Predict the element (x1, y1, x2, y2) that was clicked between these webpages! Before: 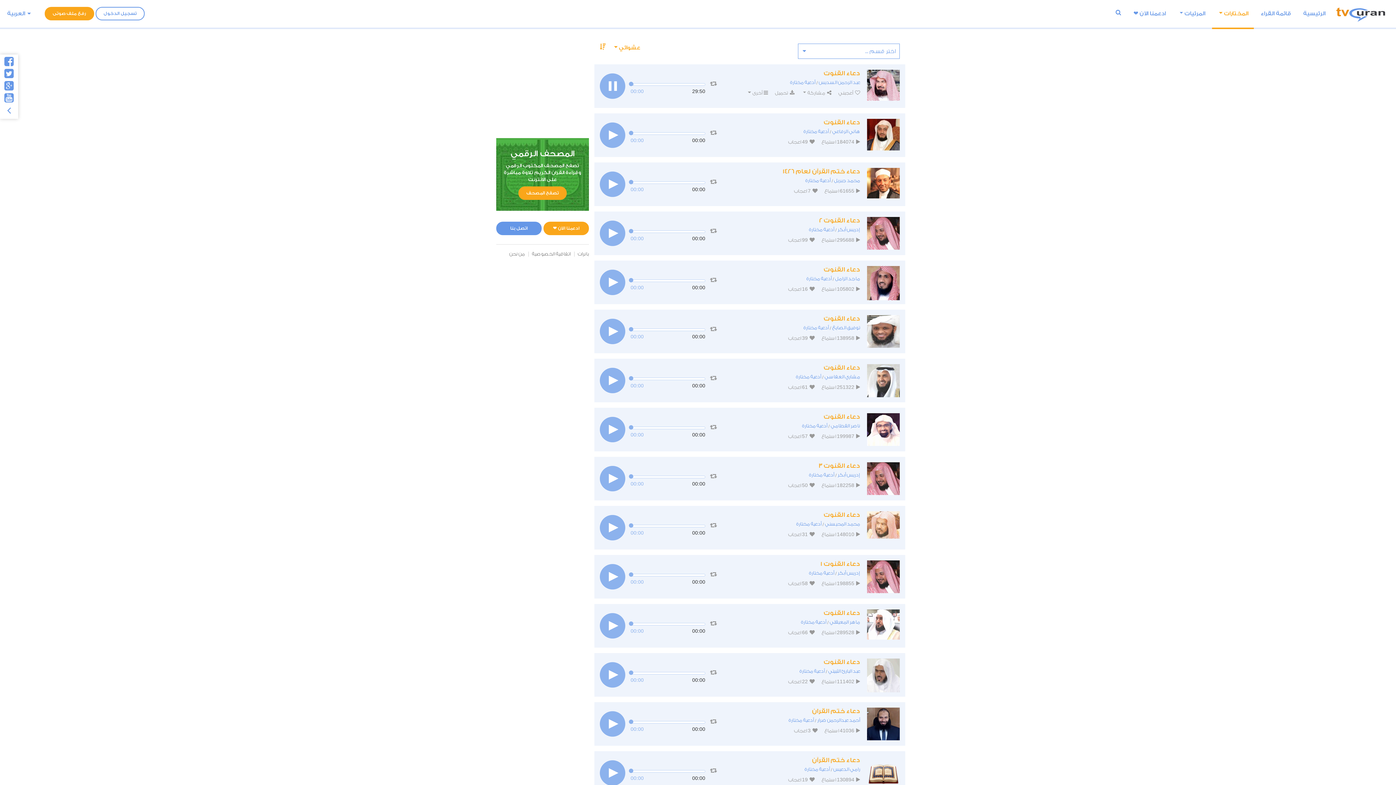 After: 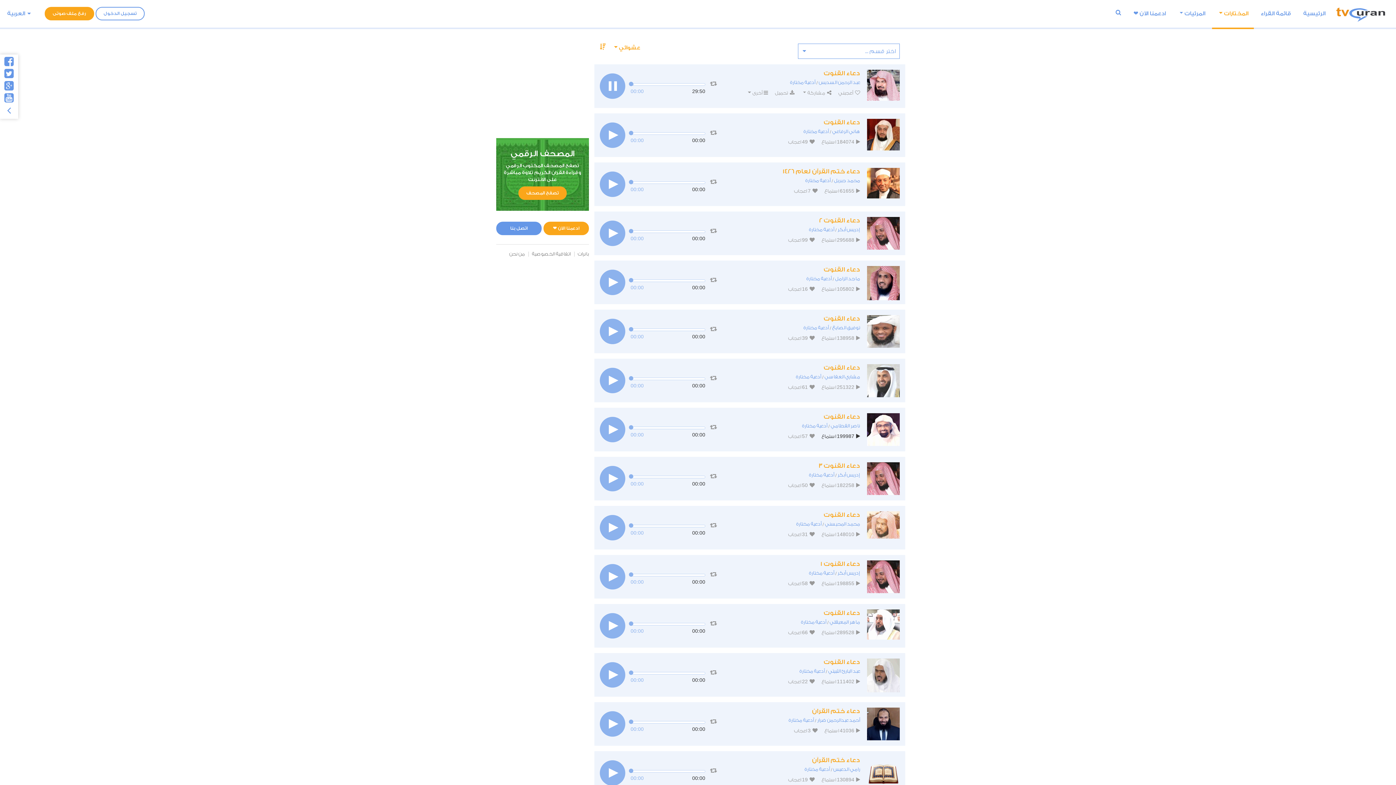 Action: bbox: (821, 432, 860, 440) label:  199987 استماع